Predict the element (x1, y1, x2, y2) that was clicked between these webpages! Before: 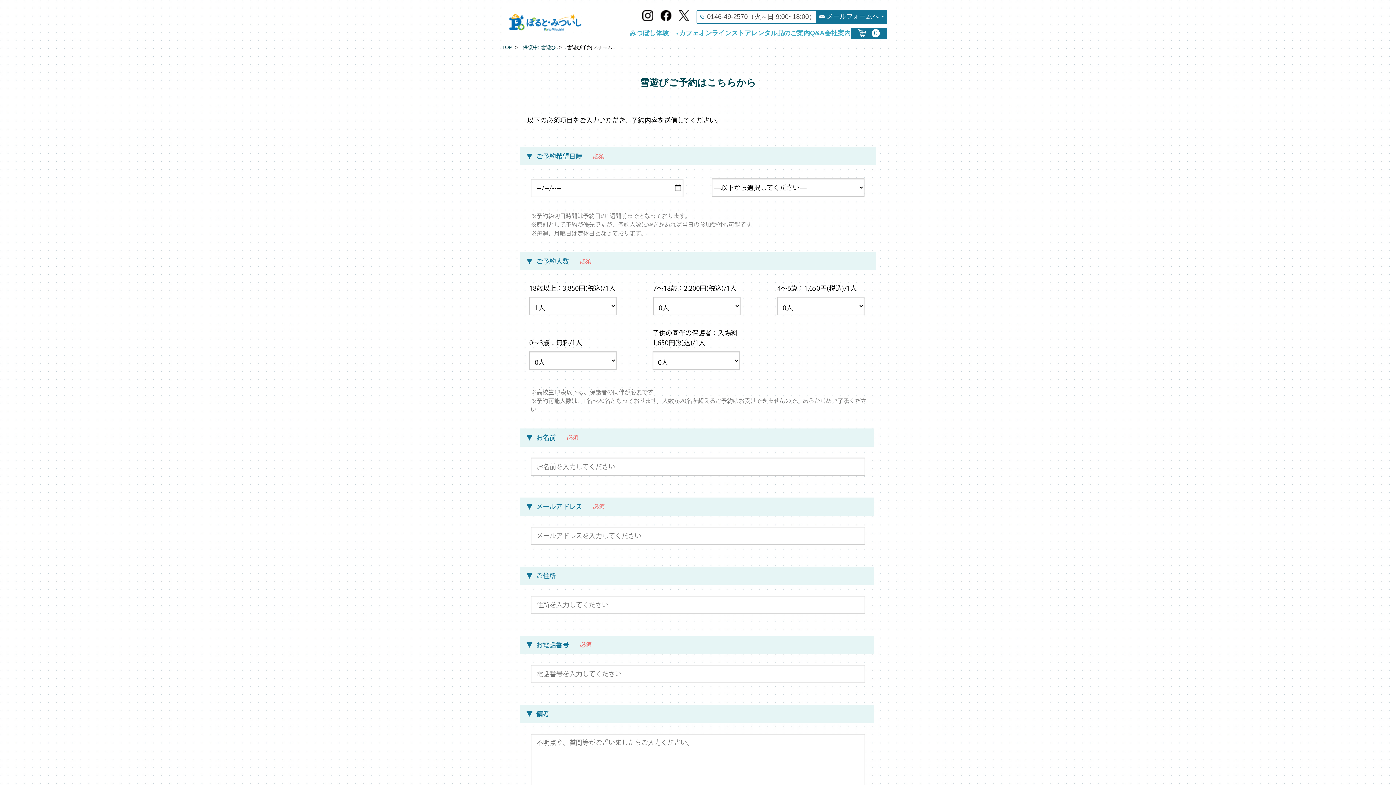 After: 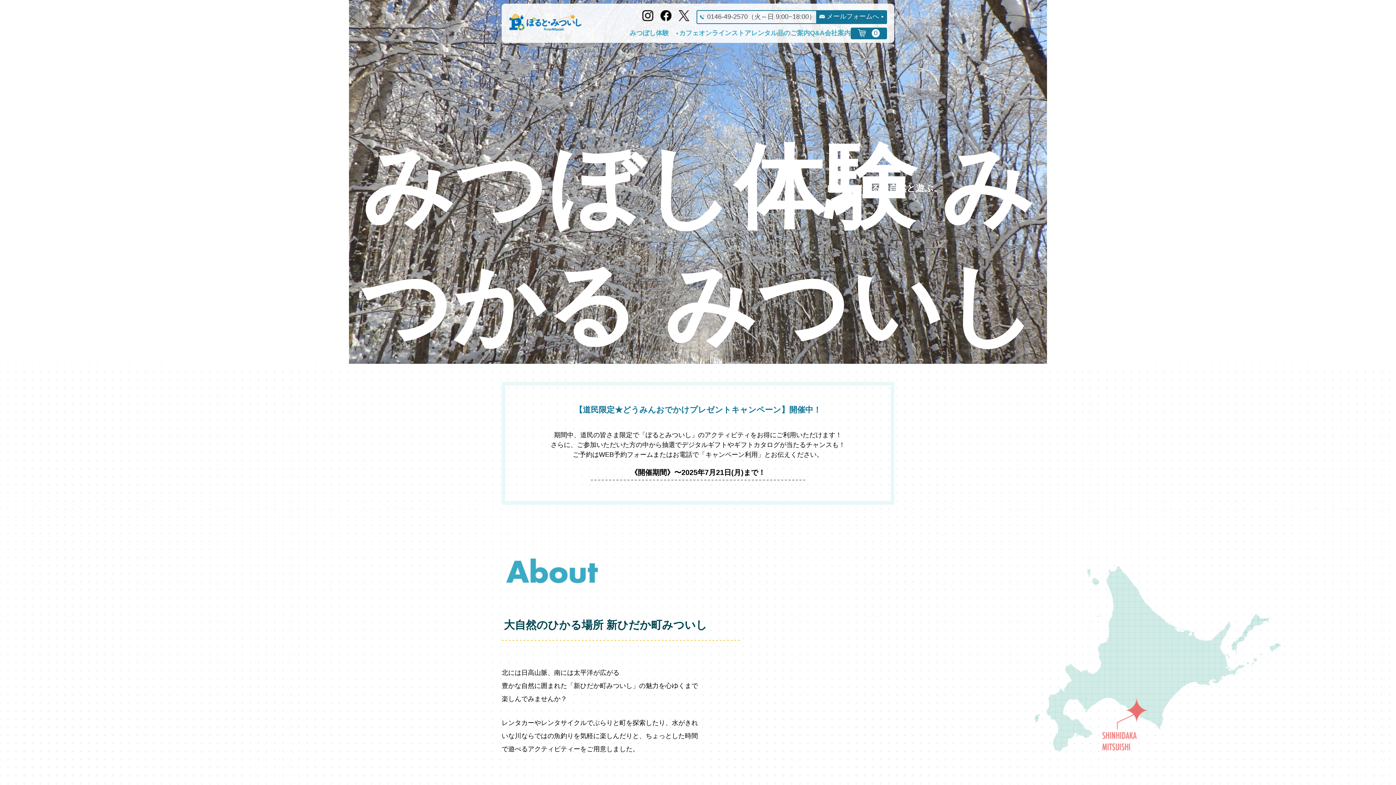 Action: bbox: (501, 44, 512, 50) label: TOP